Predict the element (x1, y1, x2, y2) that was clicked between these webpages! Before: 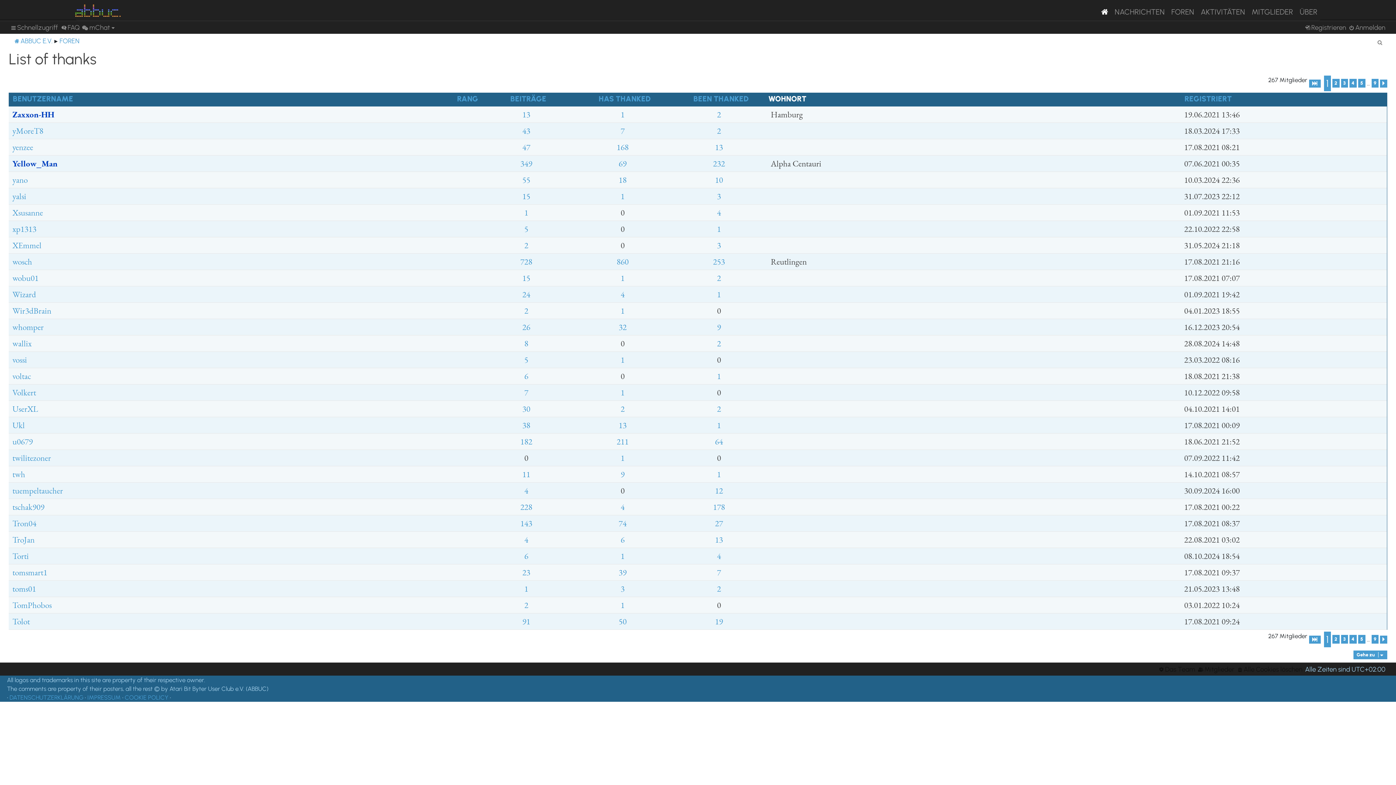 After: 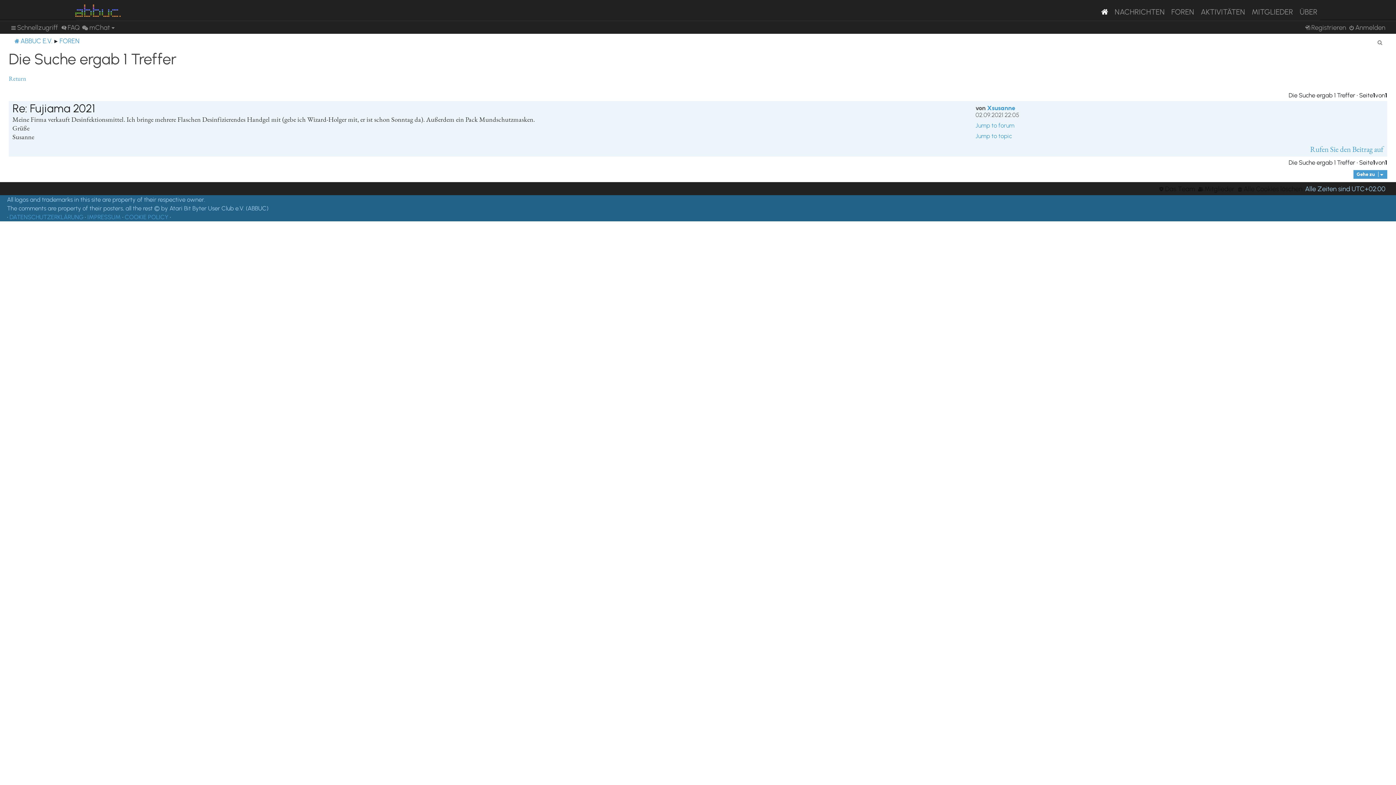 Action: label: 1 bbox: (620, 108, 624, 120)